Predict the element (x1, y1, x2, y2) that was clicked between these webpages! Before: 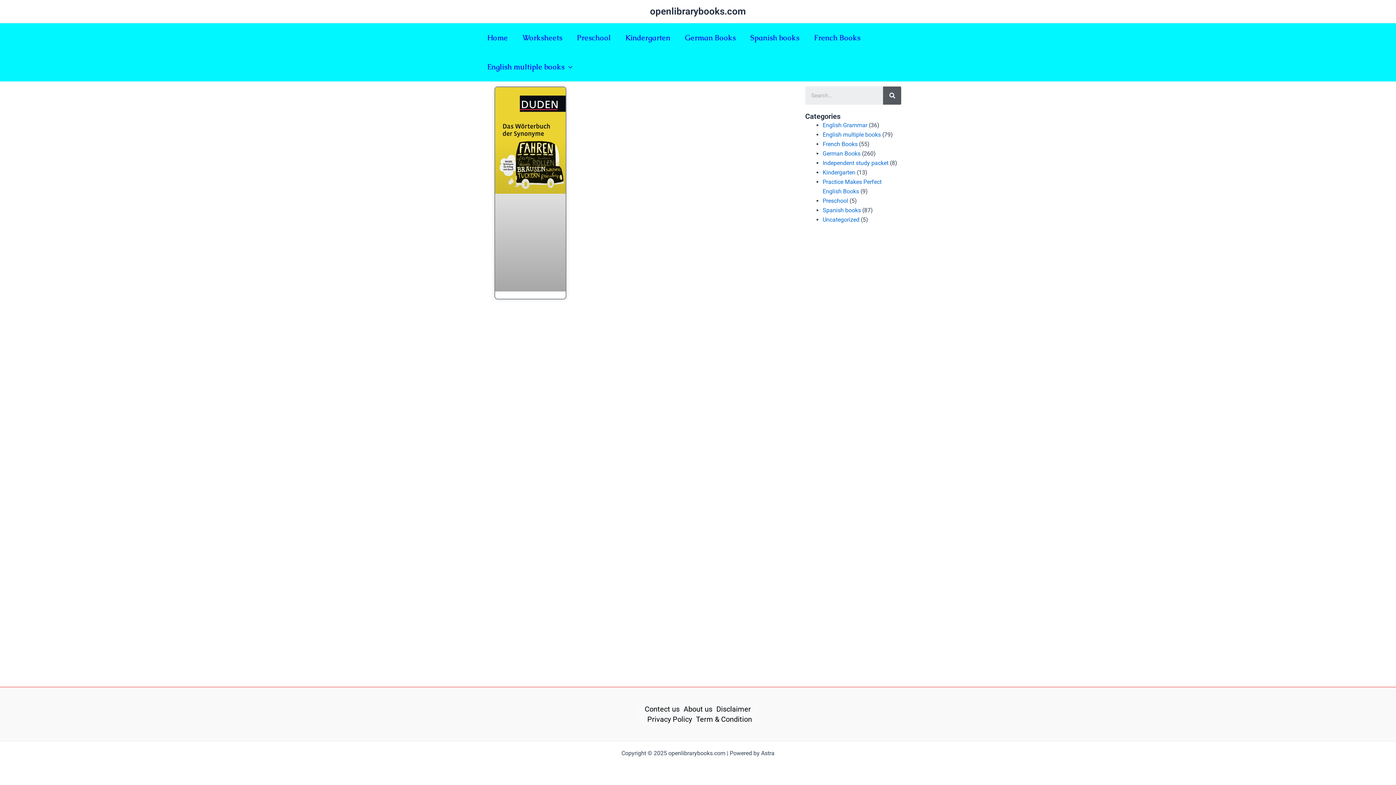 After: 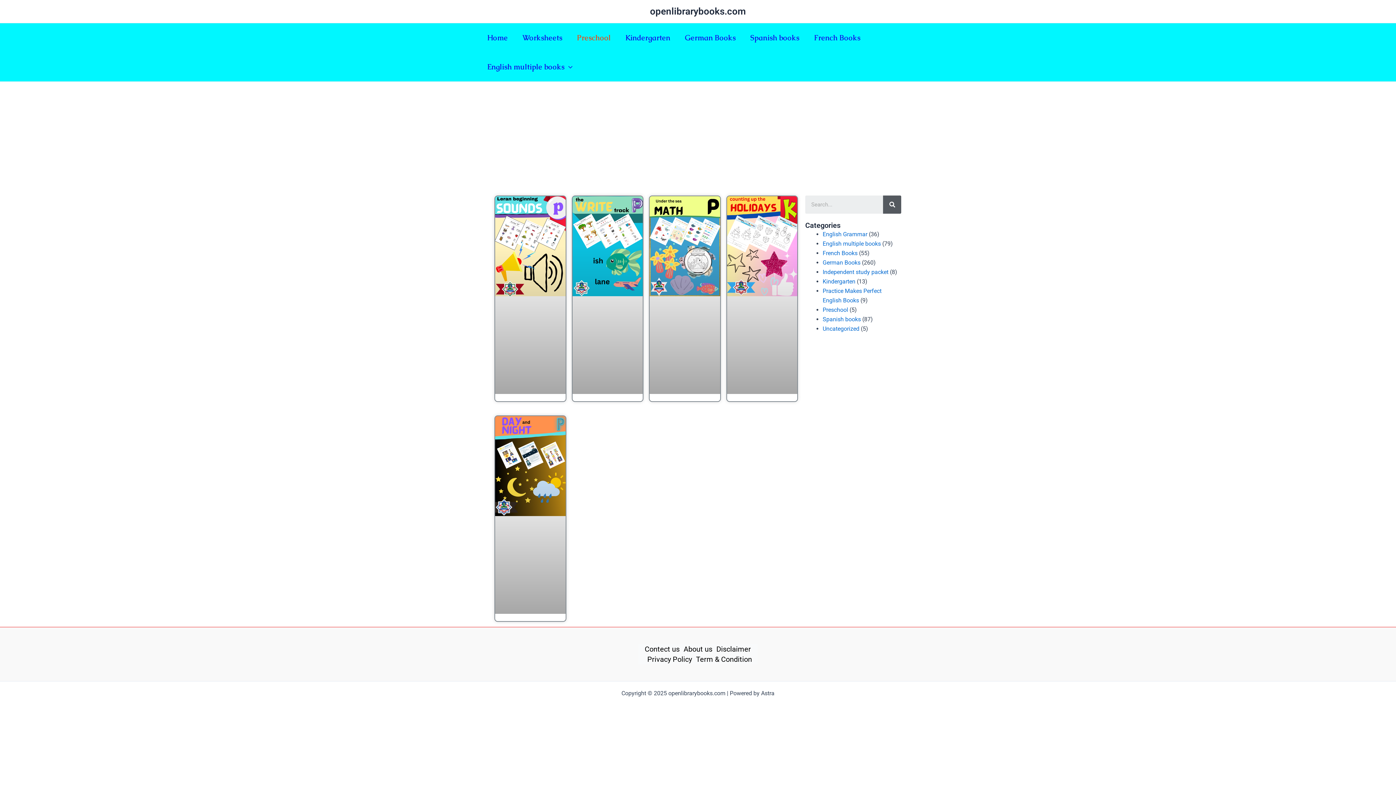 Action: label: Preschool bbox: (569, 23, 618, 52)